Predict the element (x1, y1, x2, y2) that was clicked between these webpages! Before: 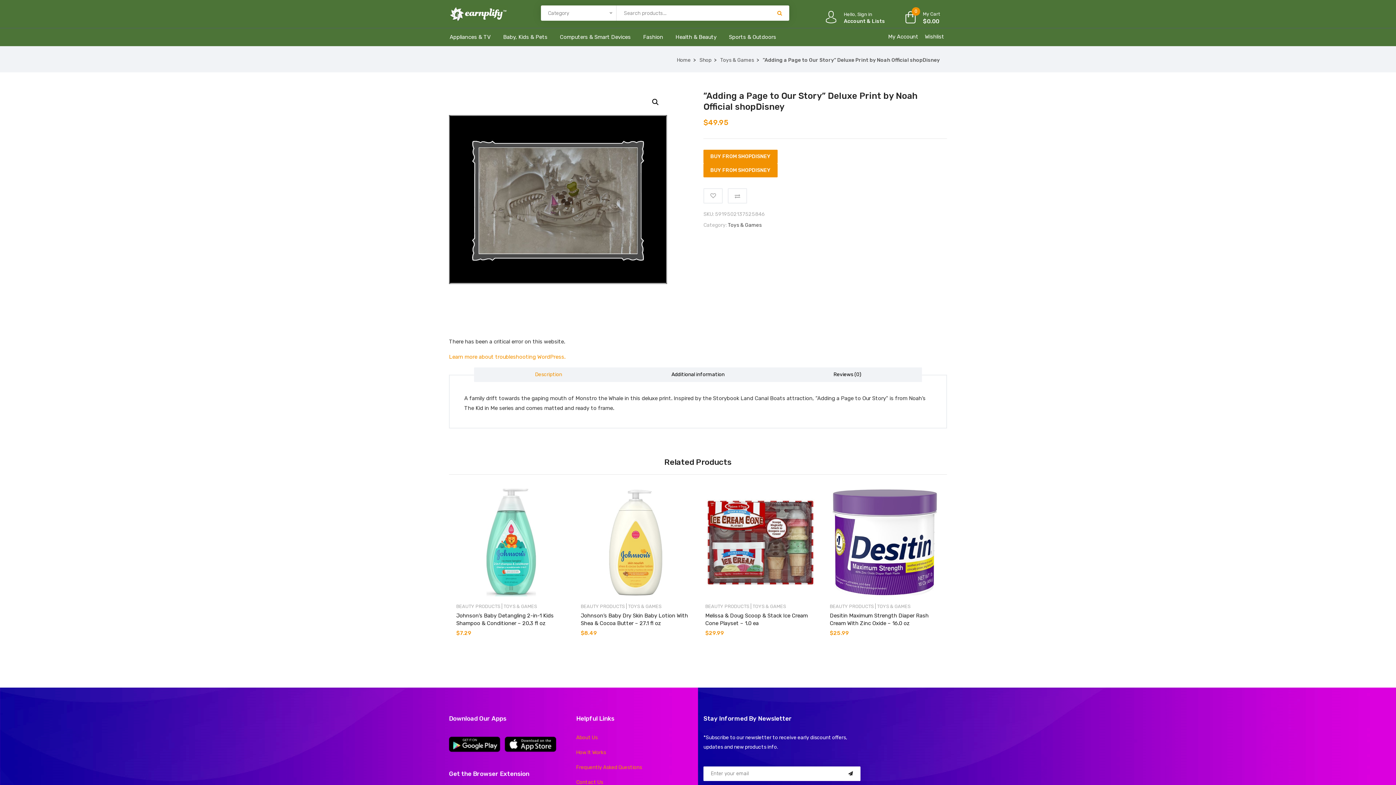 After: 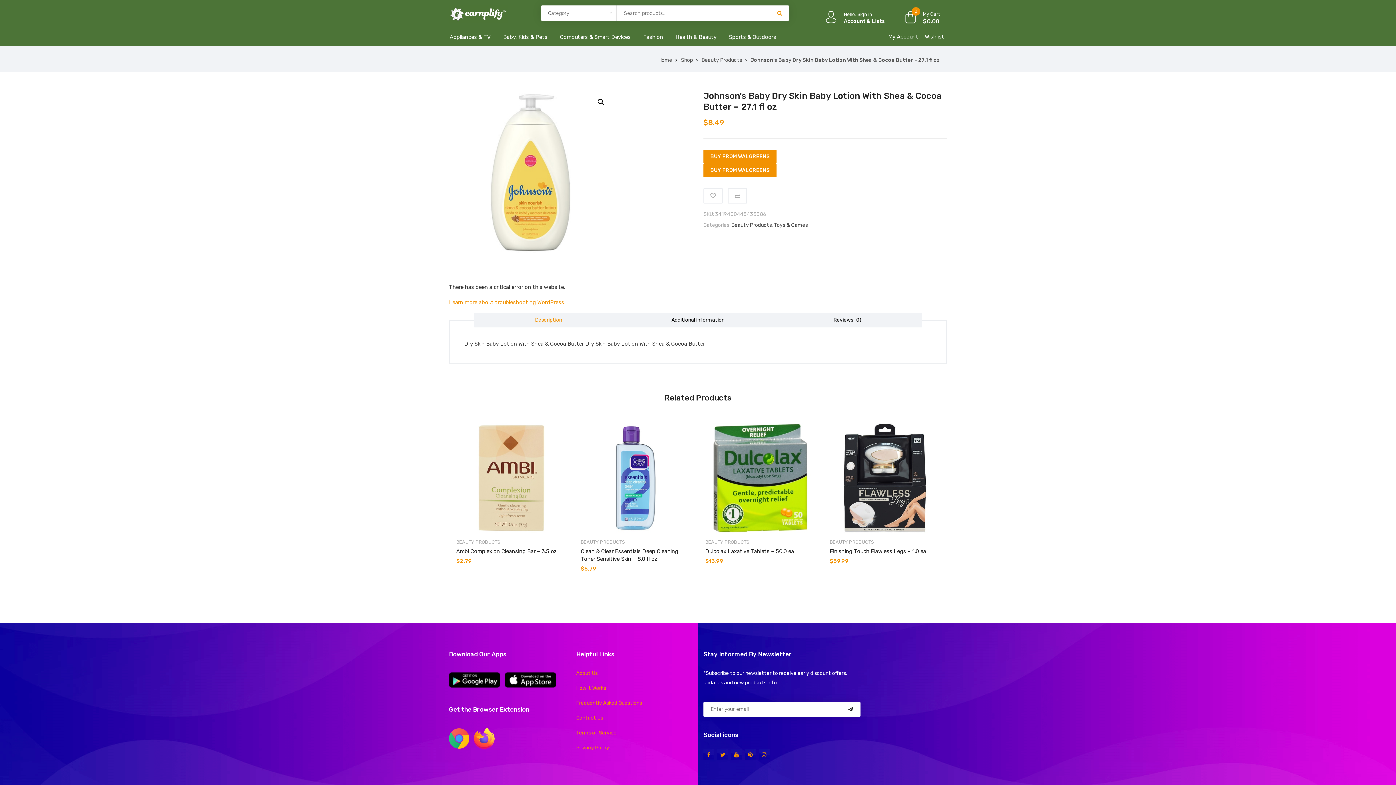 Action: bbox: (580, 611, 690, 626) label: Johnson’s Baby Dry Skin Baby Lotion With Shea & Cocoa Butter – 27.1 fl oz